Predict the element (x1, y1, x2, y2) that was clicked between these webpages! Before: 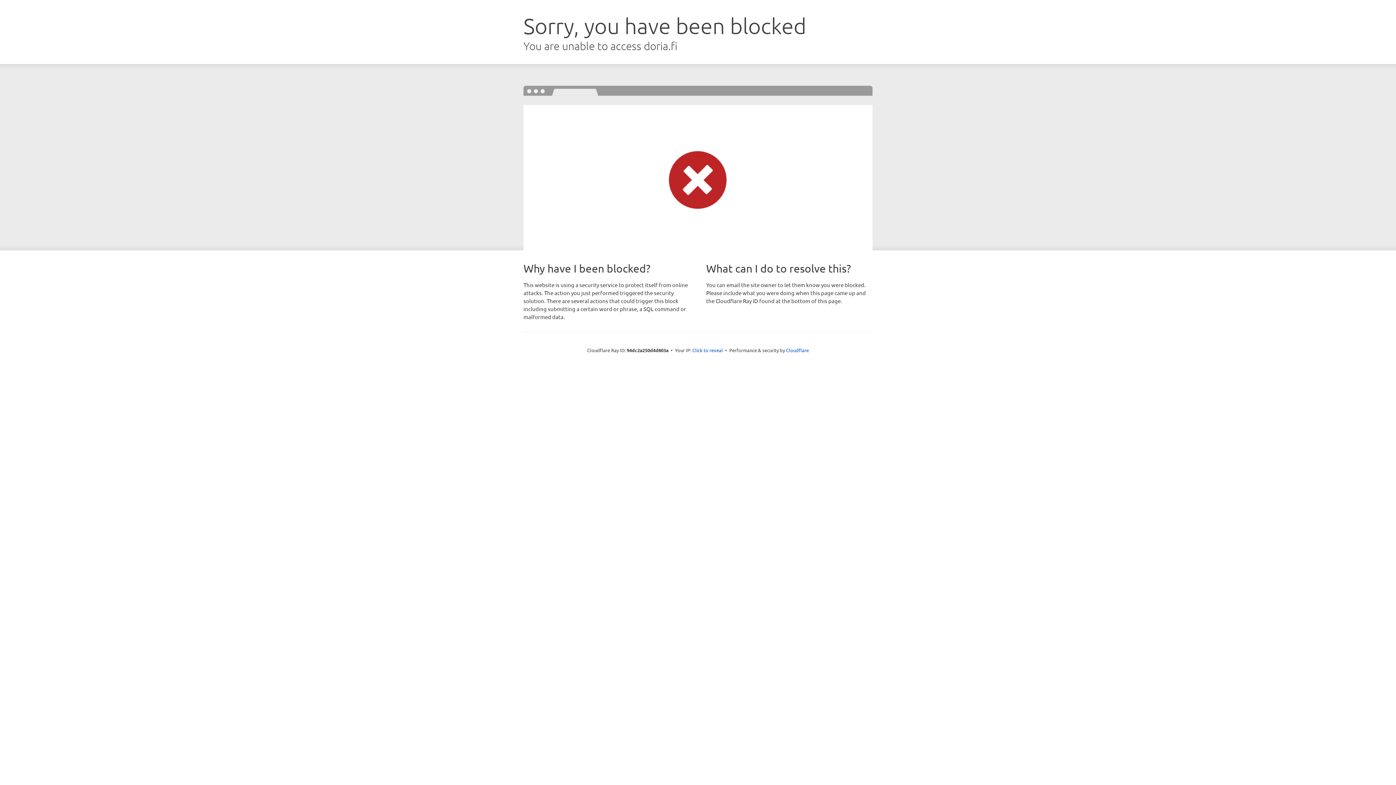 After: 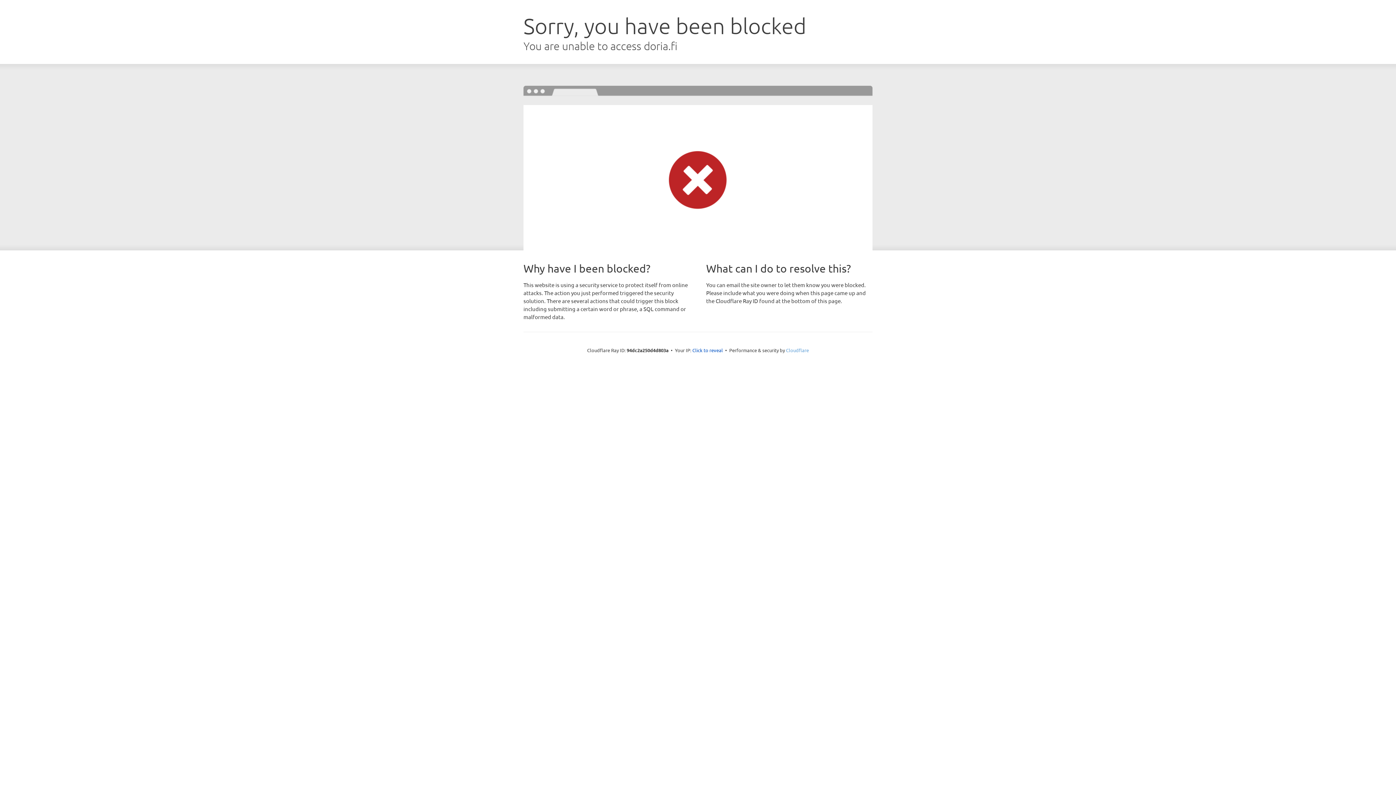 Action: bbox: (786, 347, 809, 353) label: Cloudflare